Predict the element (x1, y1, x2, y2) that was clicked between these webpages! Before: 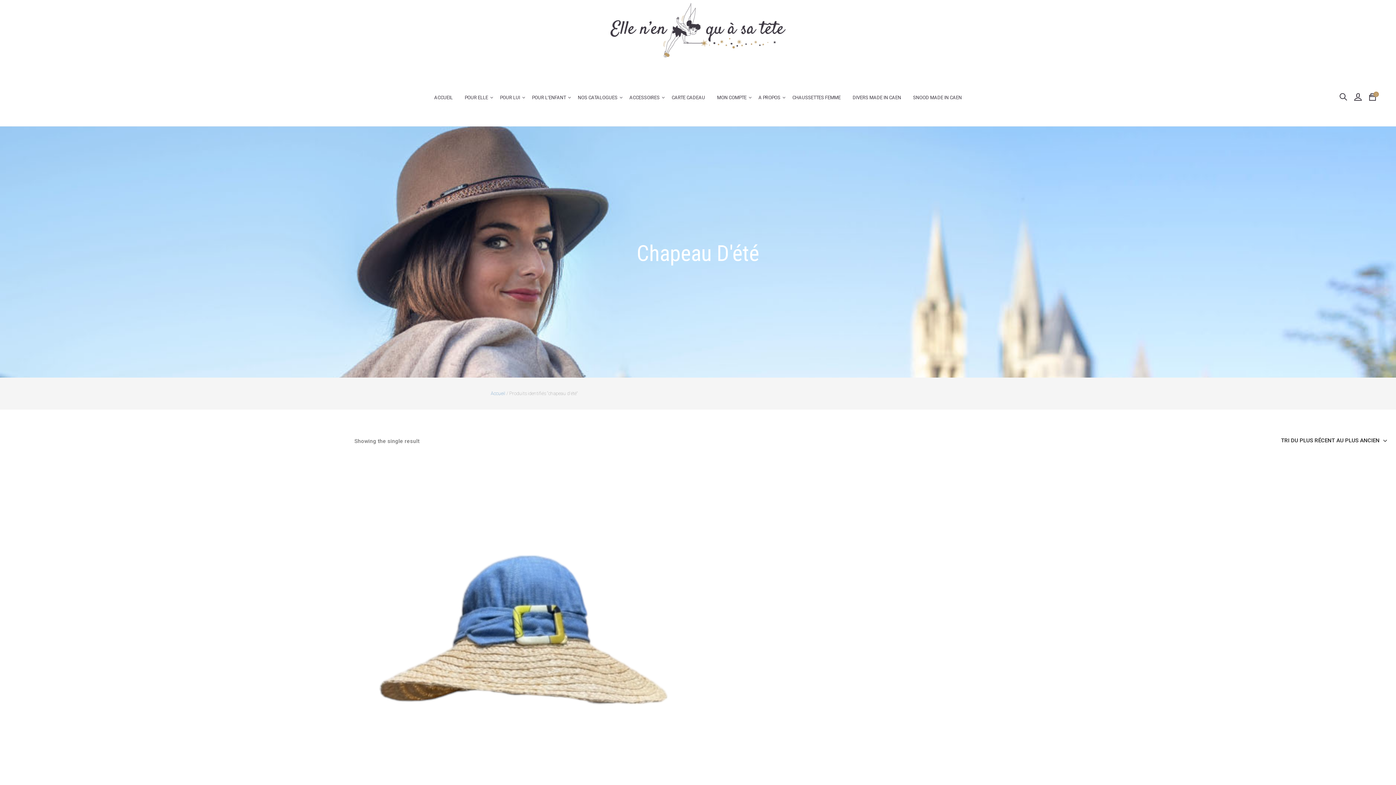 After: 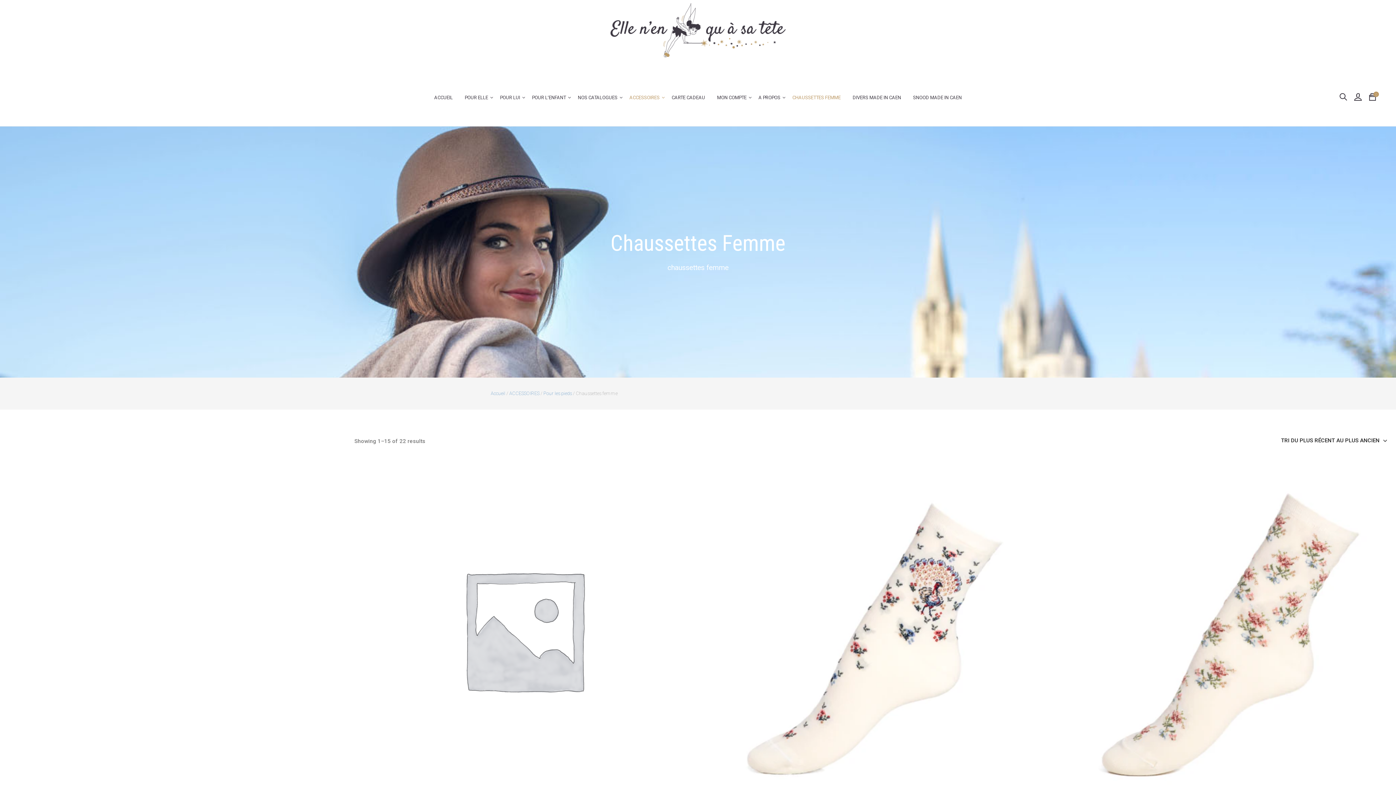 Action: label: CHAUSSETTES FEMME bbox: (787, 91, 846, 103)